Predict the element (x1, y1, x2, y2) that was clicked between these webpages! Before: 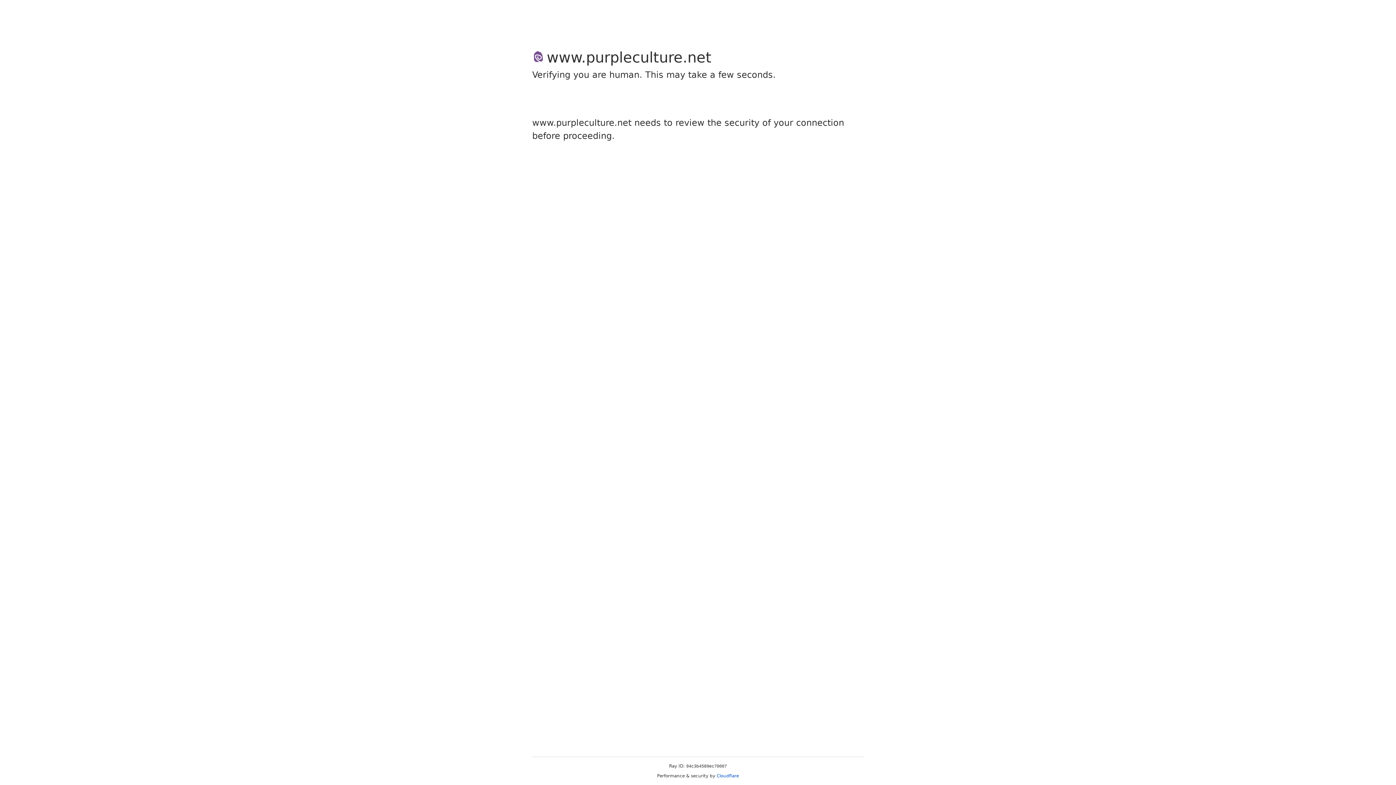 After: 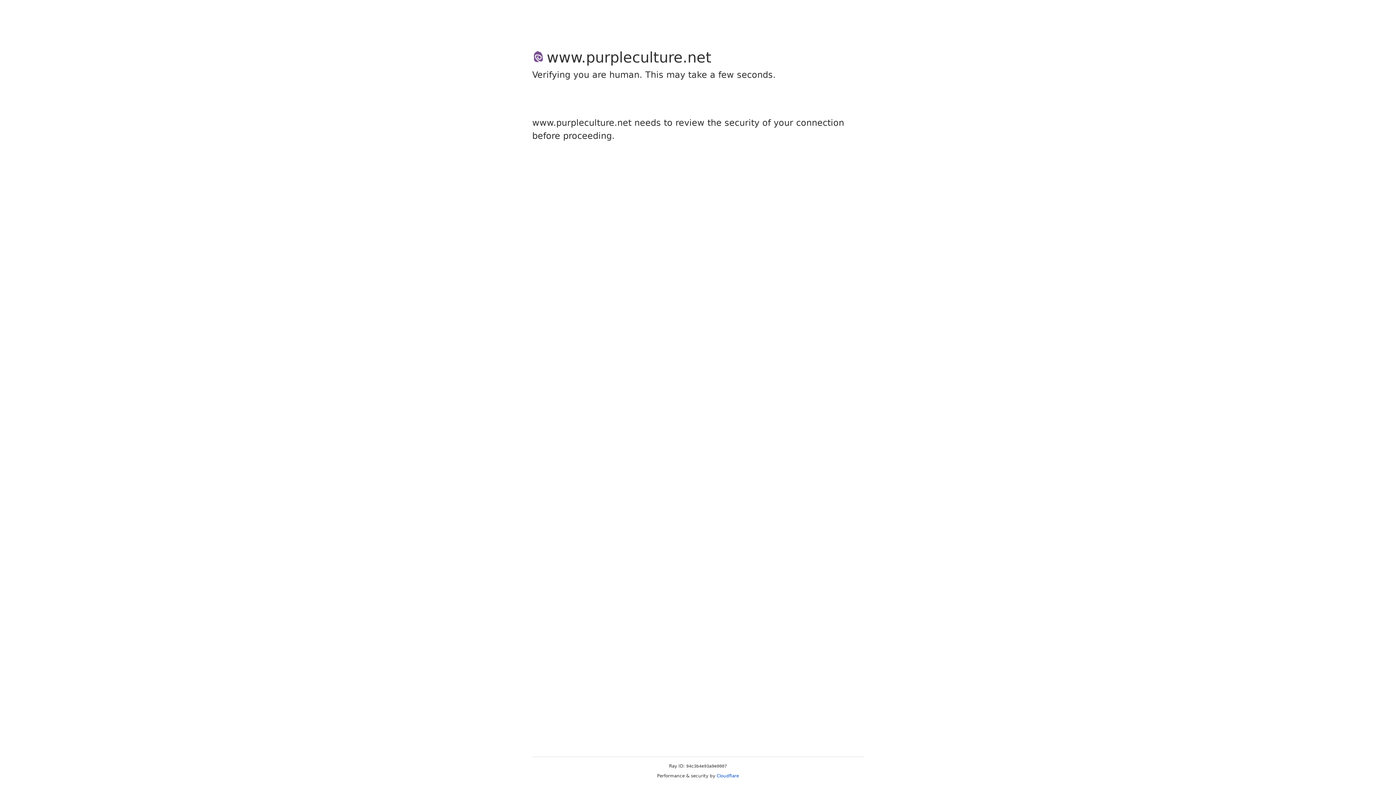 Action: label: Cloudflare bbox: (716, 773, 739, 778)